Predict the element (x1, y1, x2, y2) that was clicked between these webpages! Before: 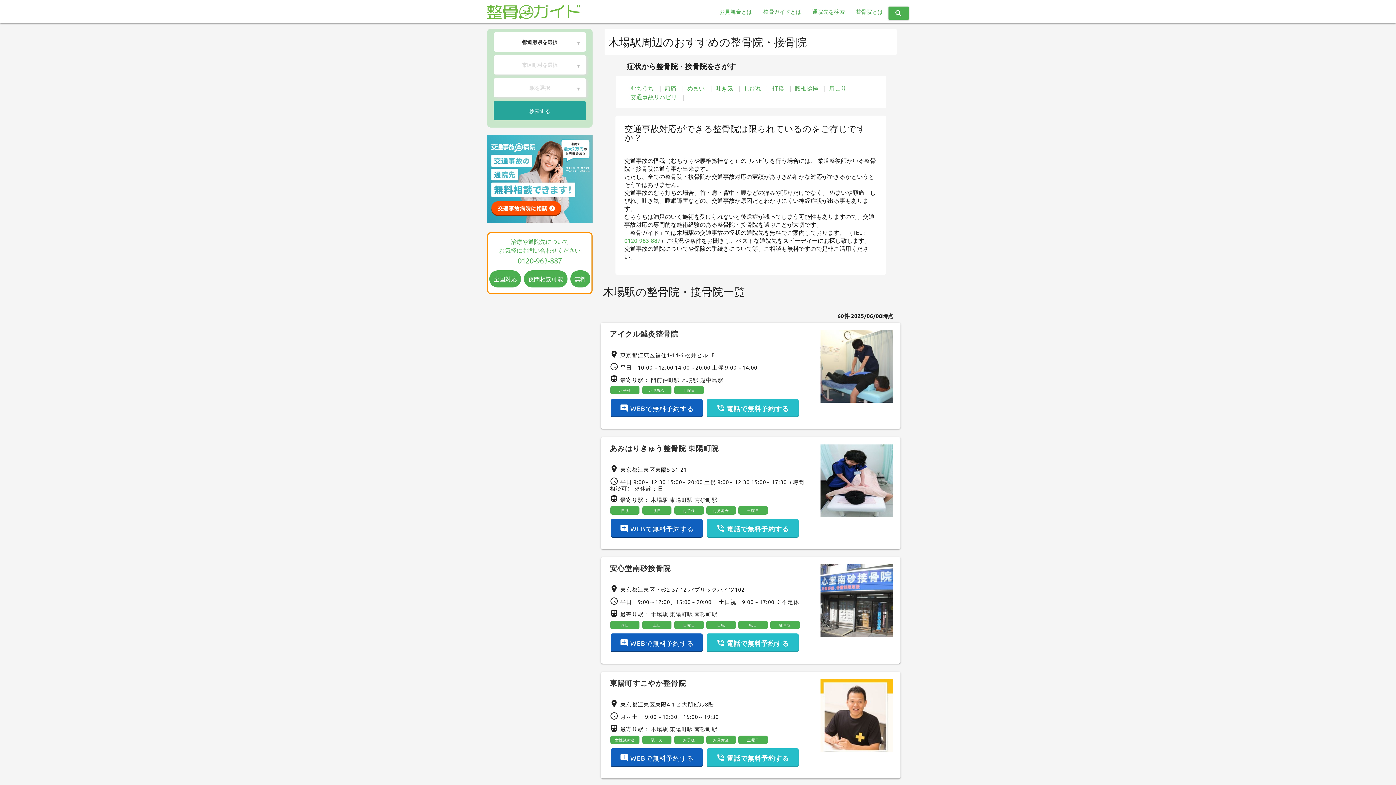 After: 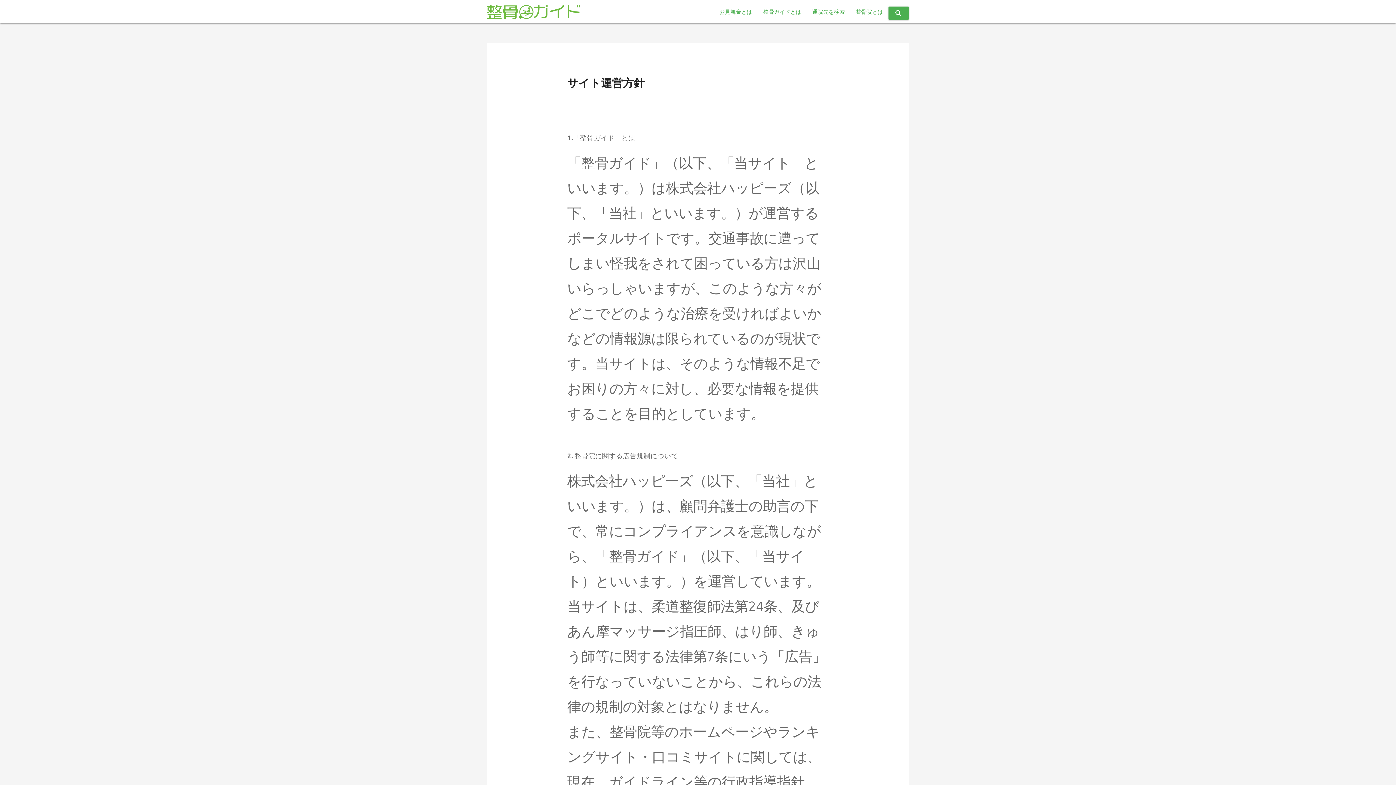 Action: label: 整骨ガイドとは bbox: (757, 0, 806, 23)